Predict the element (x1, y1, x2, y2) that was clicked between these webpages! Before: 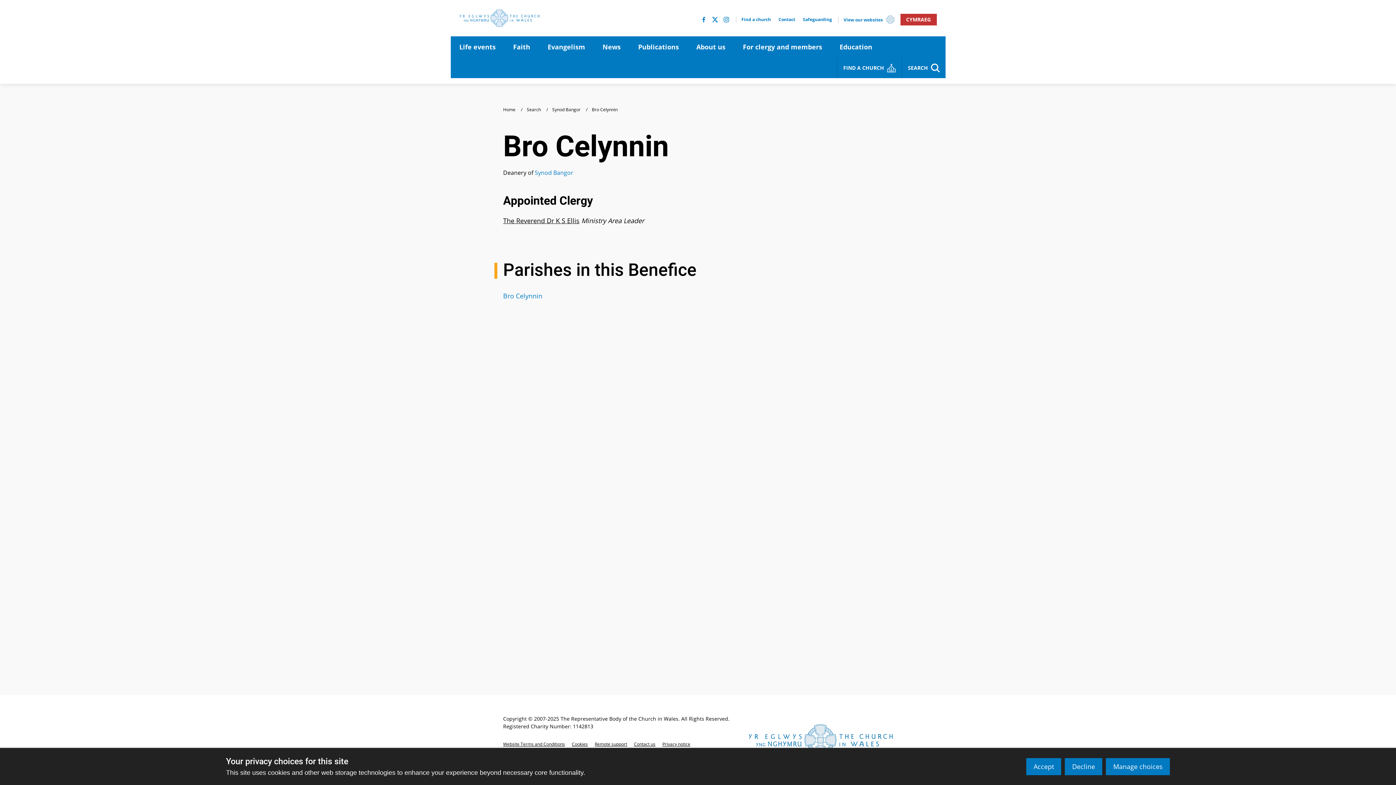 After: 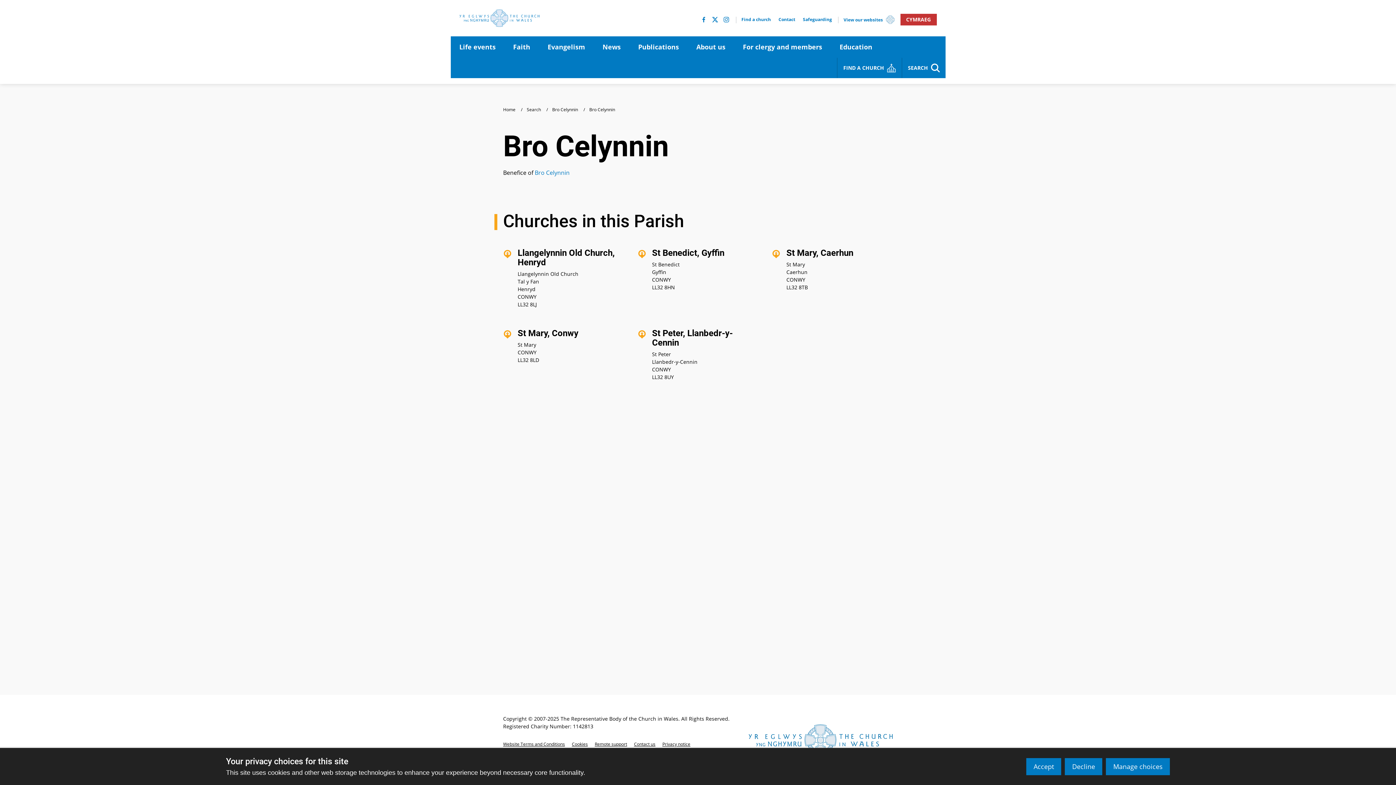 Action: bbox: (503, 291, 542, 300) label: Bro Celynnin